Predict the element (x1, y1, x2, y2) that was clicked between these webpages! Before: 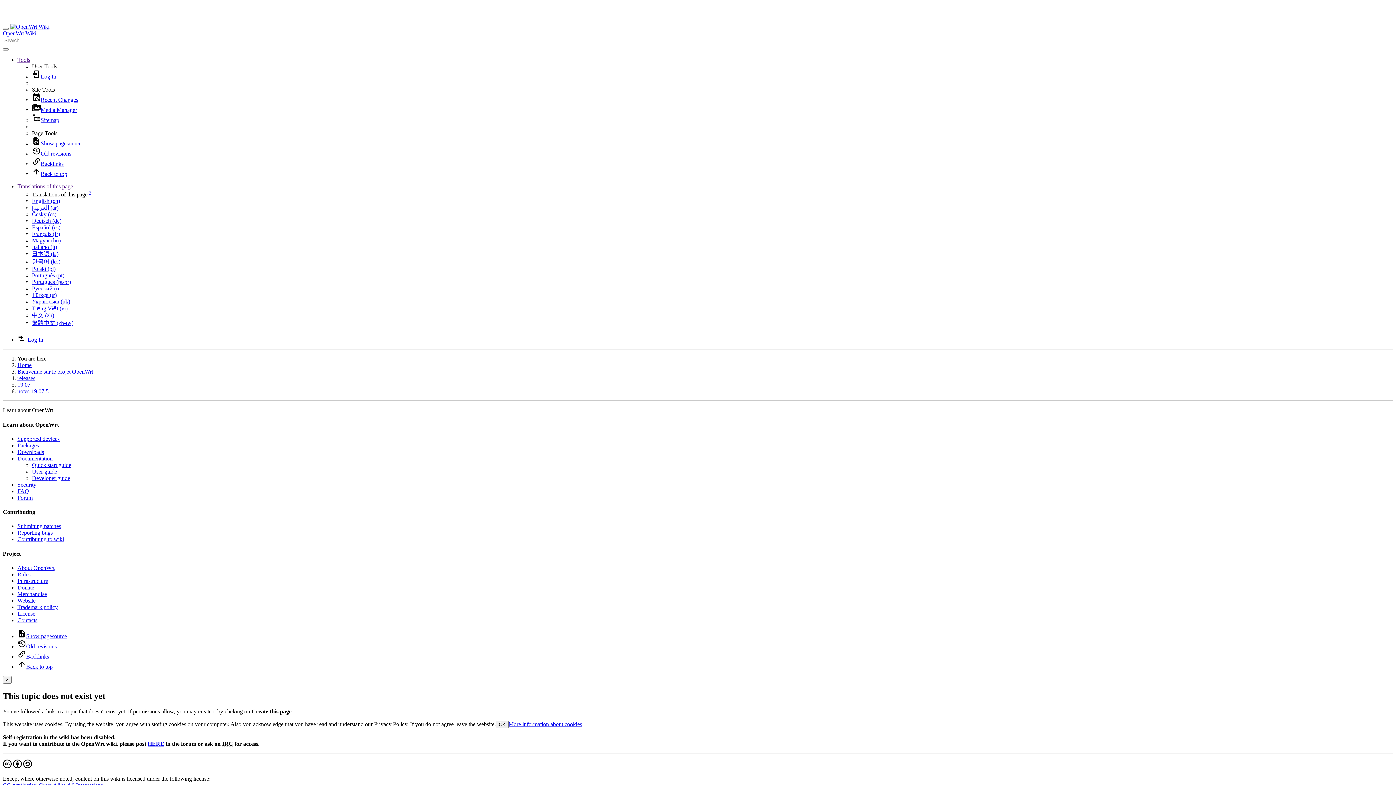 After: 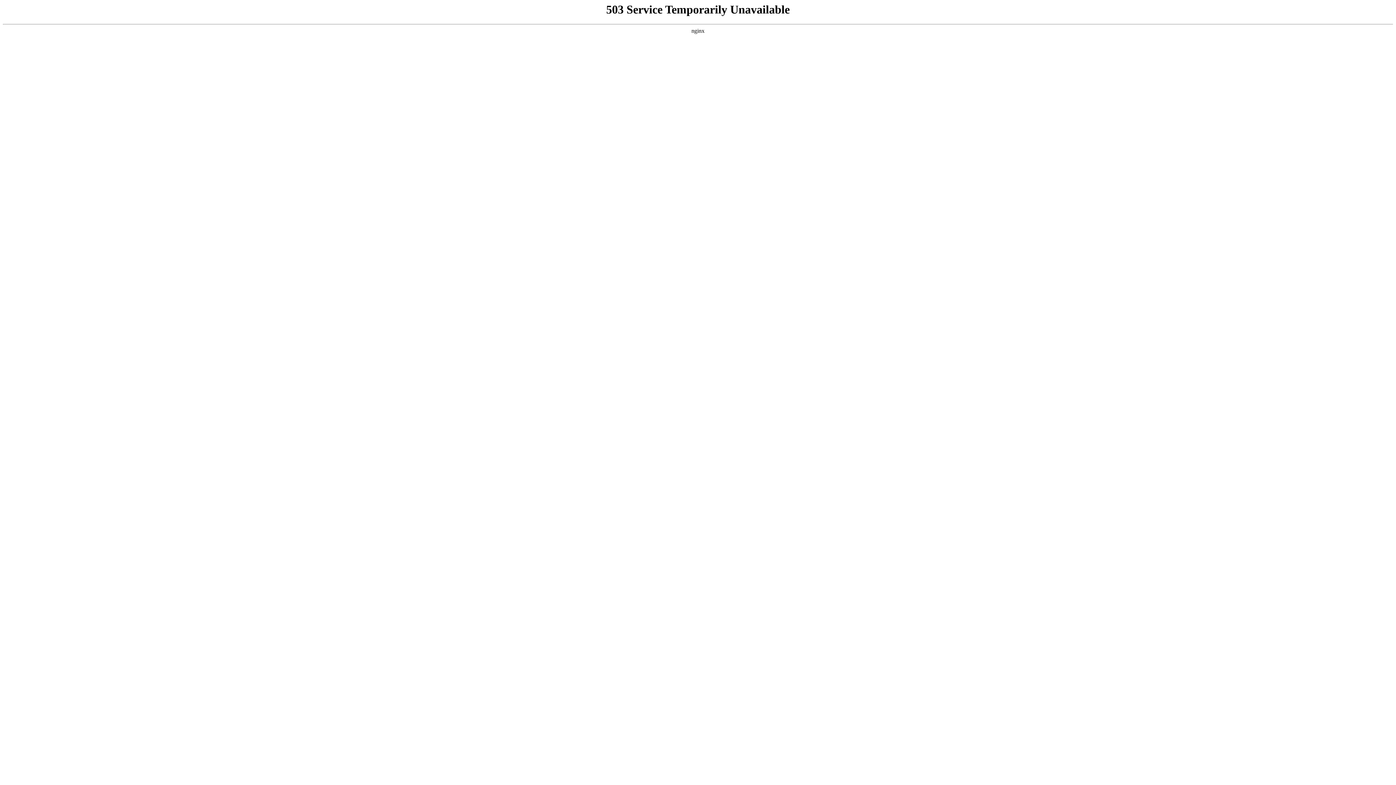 Action: label: Français (fr) bbox: (32, 231, 60, 237)